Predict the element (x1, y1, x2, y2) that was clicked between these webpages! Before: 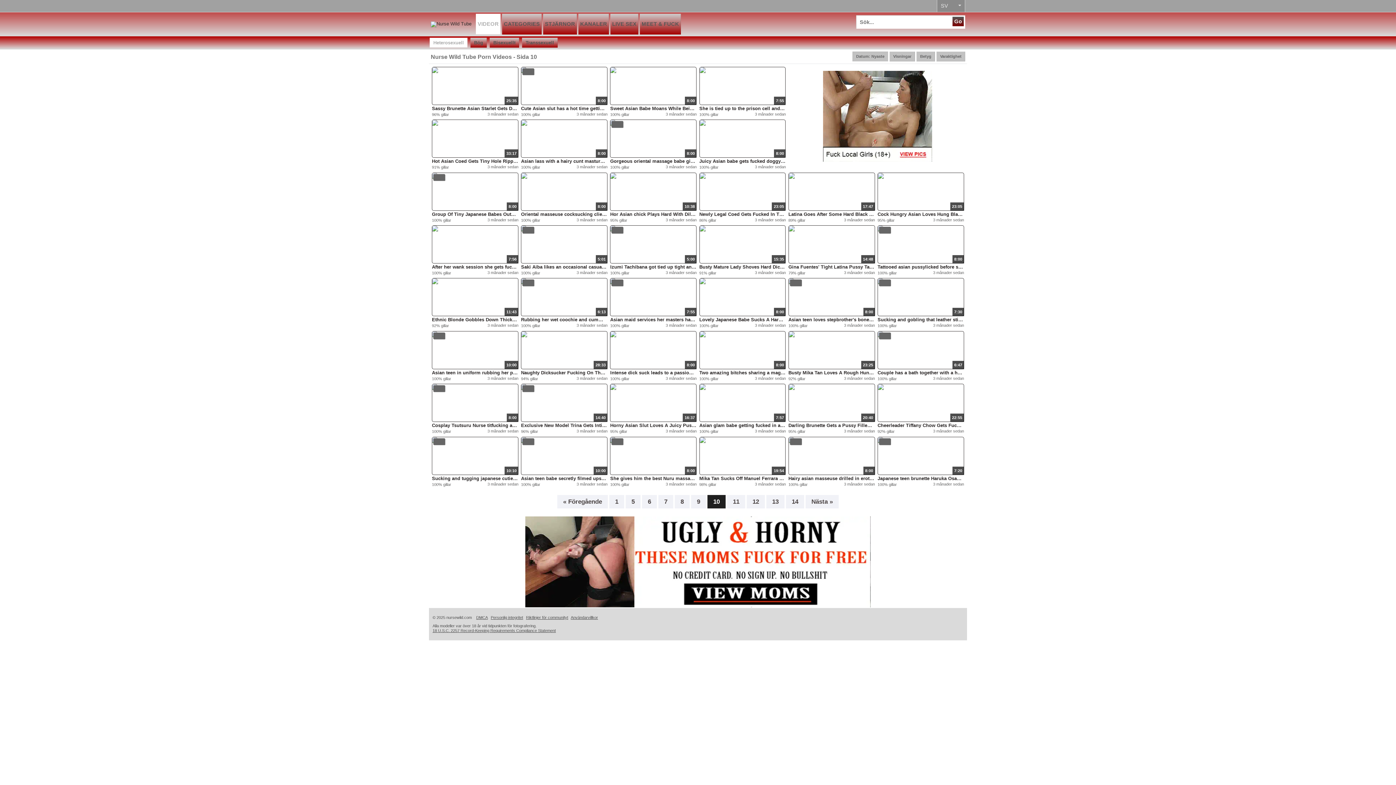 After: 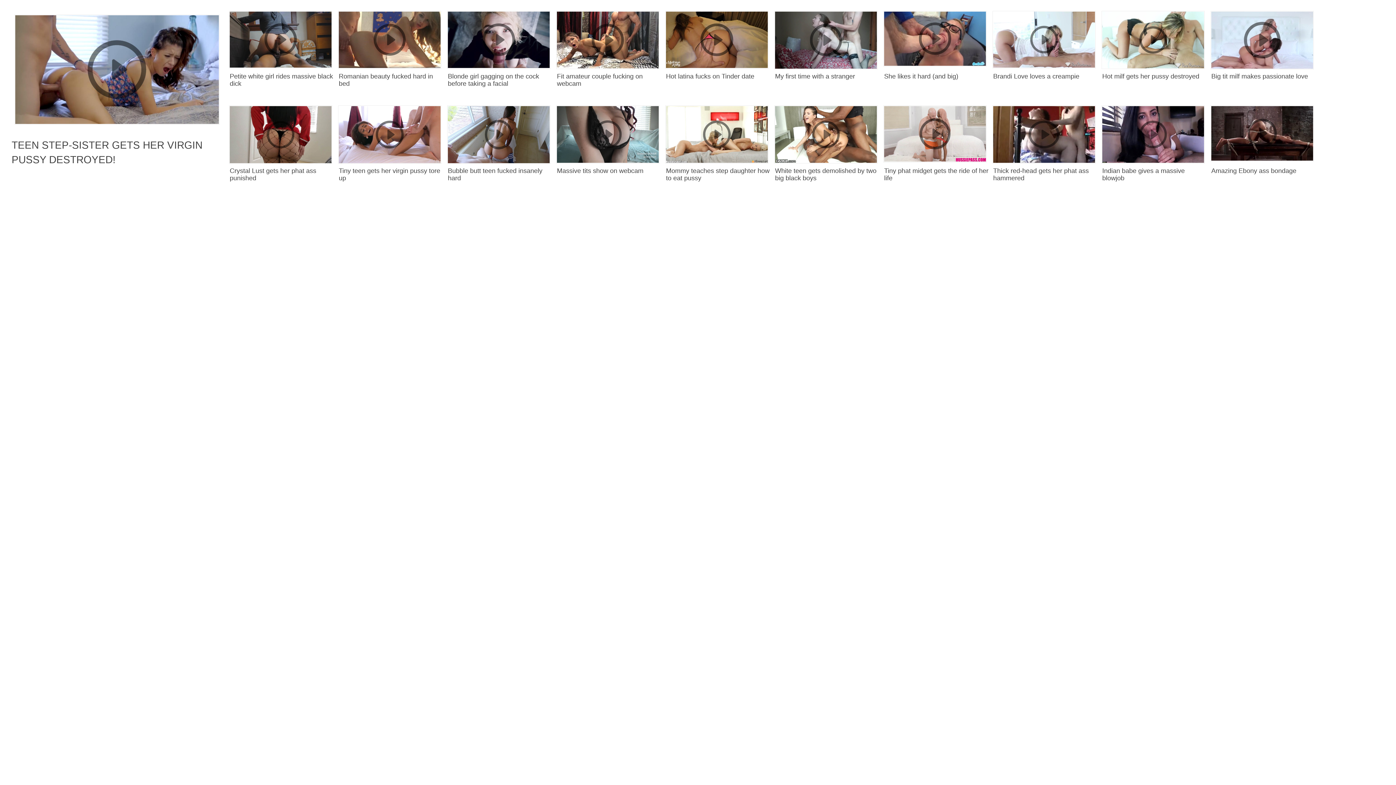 Action: bbox: (522, 37, 557, 47) label: Transsexuell